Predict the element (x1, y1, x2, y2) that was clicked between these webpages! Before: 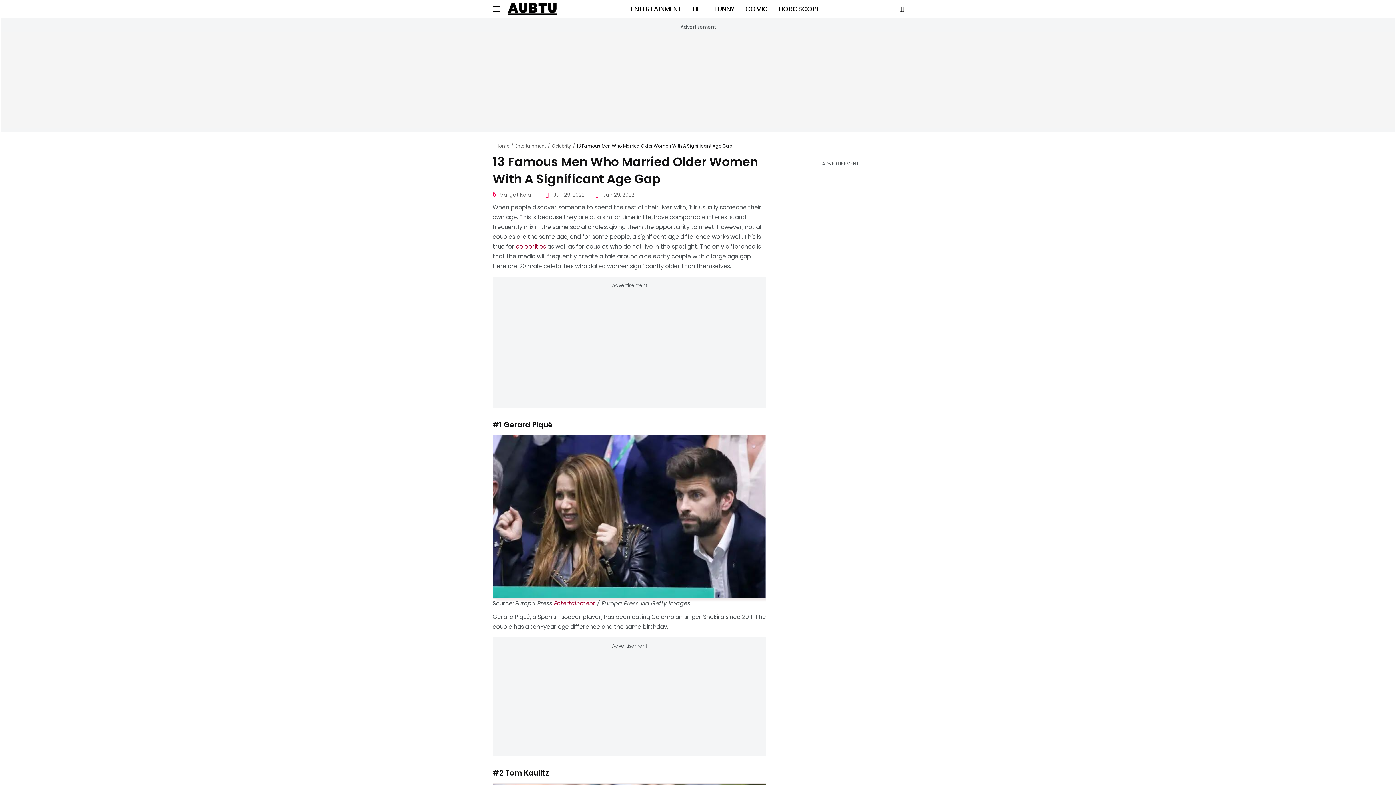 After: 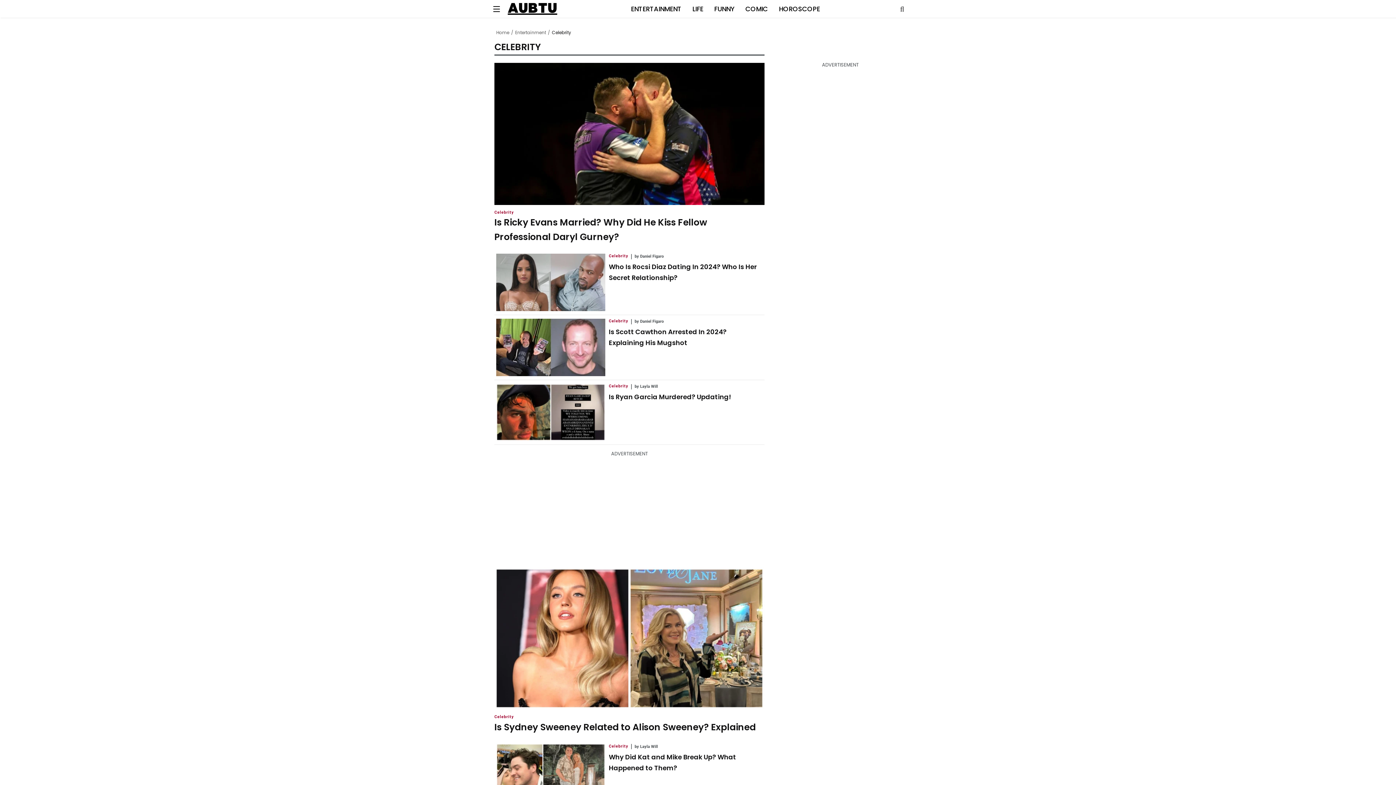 Action: label: Celebrity bbox: (552, 142, 571, 149)